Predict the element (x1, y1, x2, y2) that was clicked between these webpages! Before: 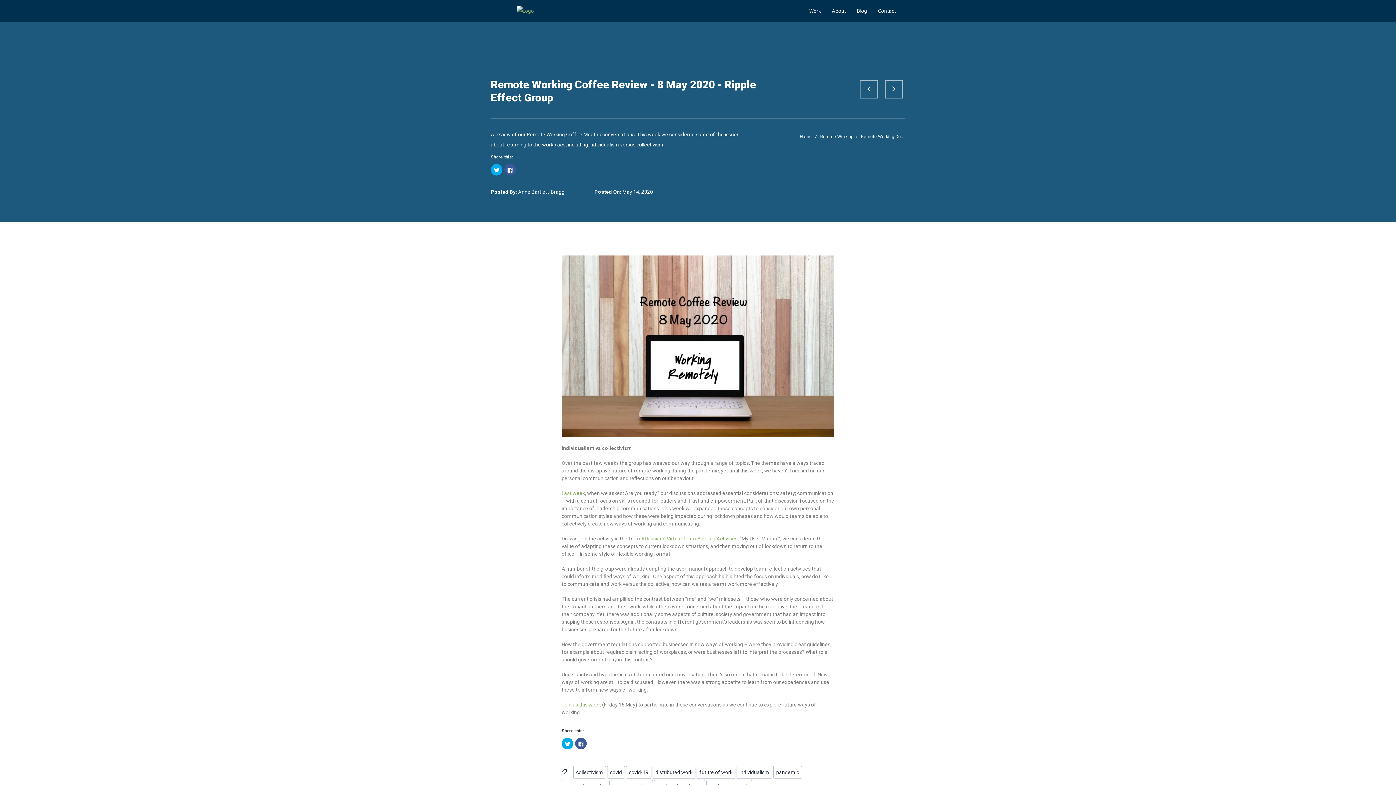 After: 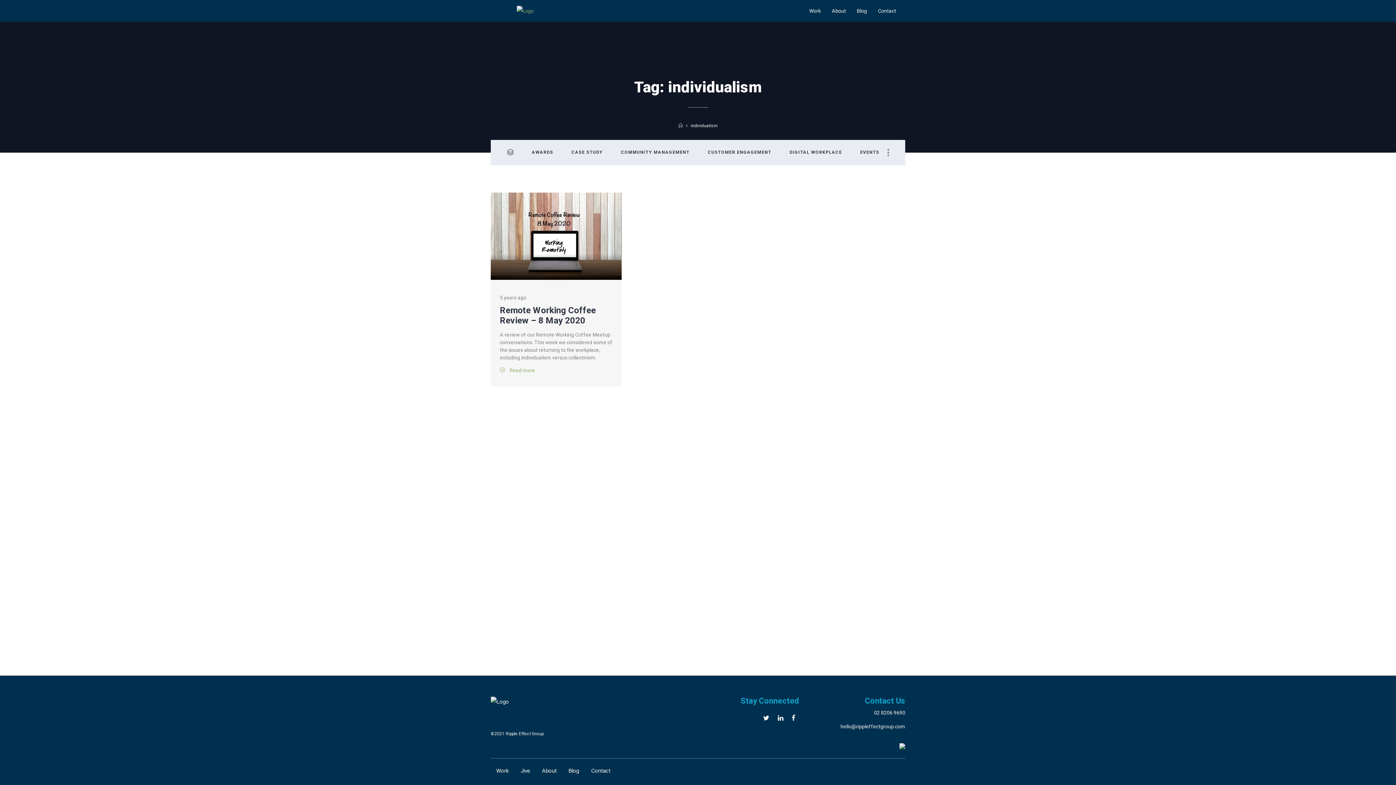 Action: label: individualism bbox: (736, 766, 772, 779)